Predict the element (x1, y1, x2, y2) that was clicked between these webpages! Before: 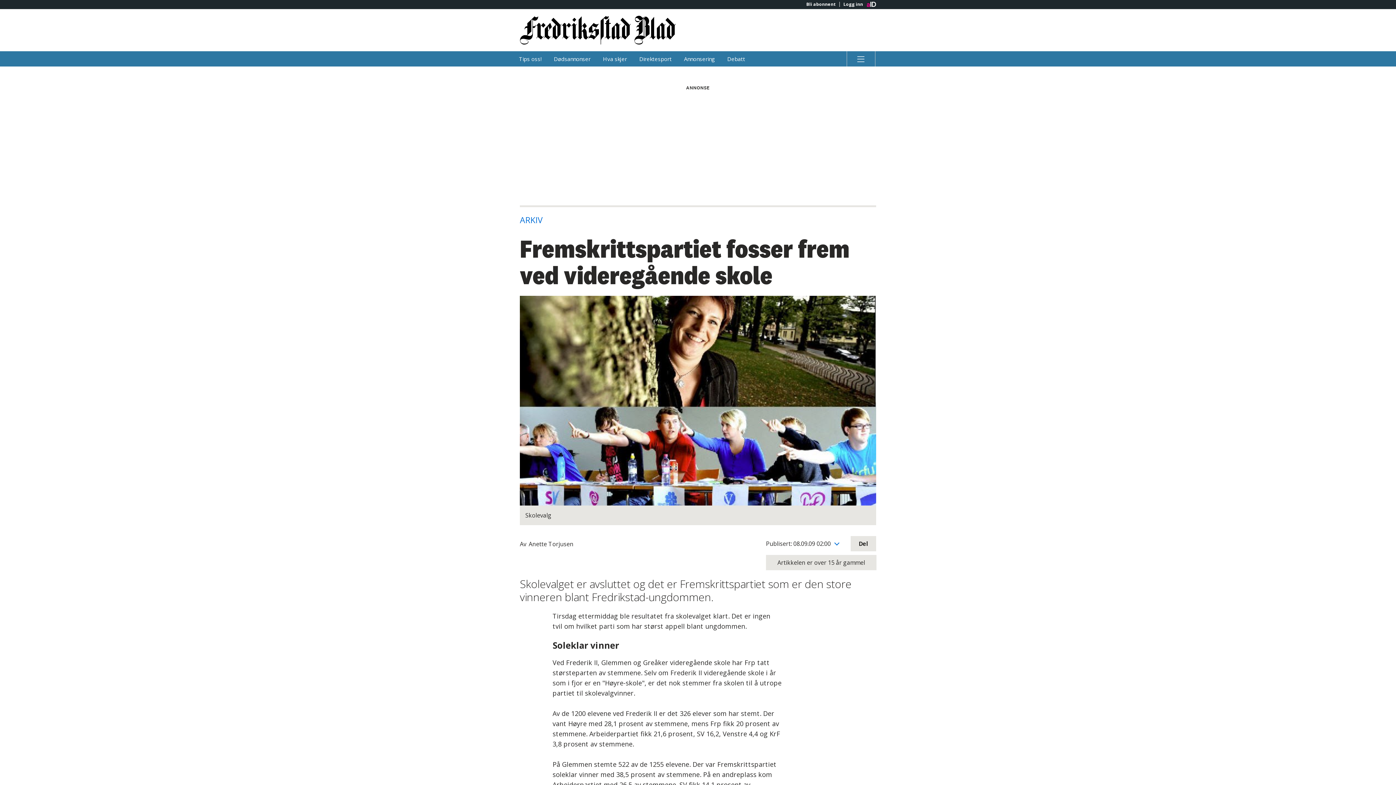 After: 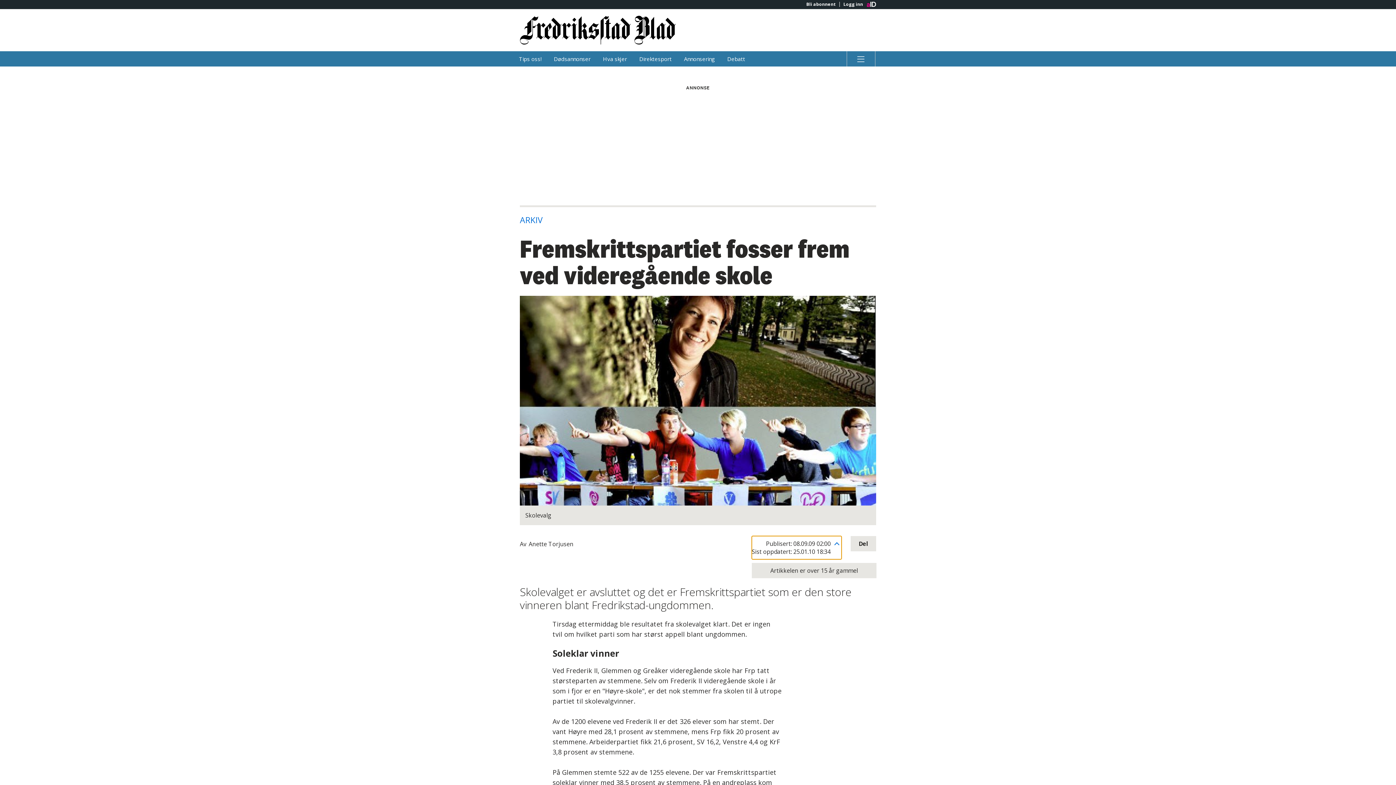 Action: bbox: (766, 536, 841, 551) label: Vis sist oppdatert